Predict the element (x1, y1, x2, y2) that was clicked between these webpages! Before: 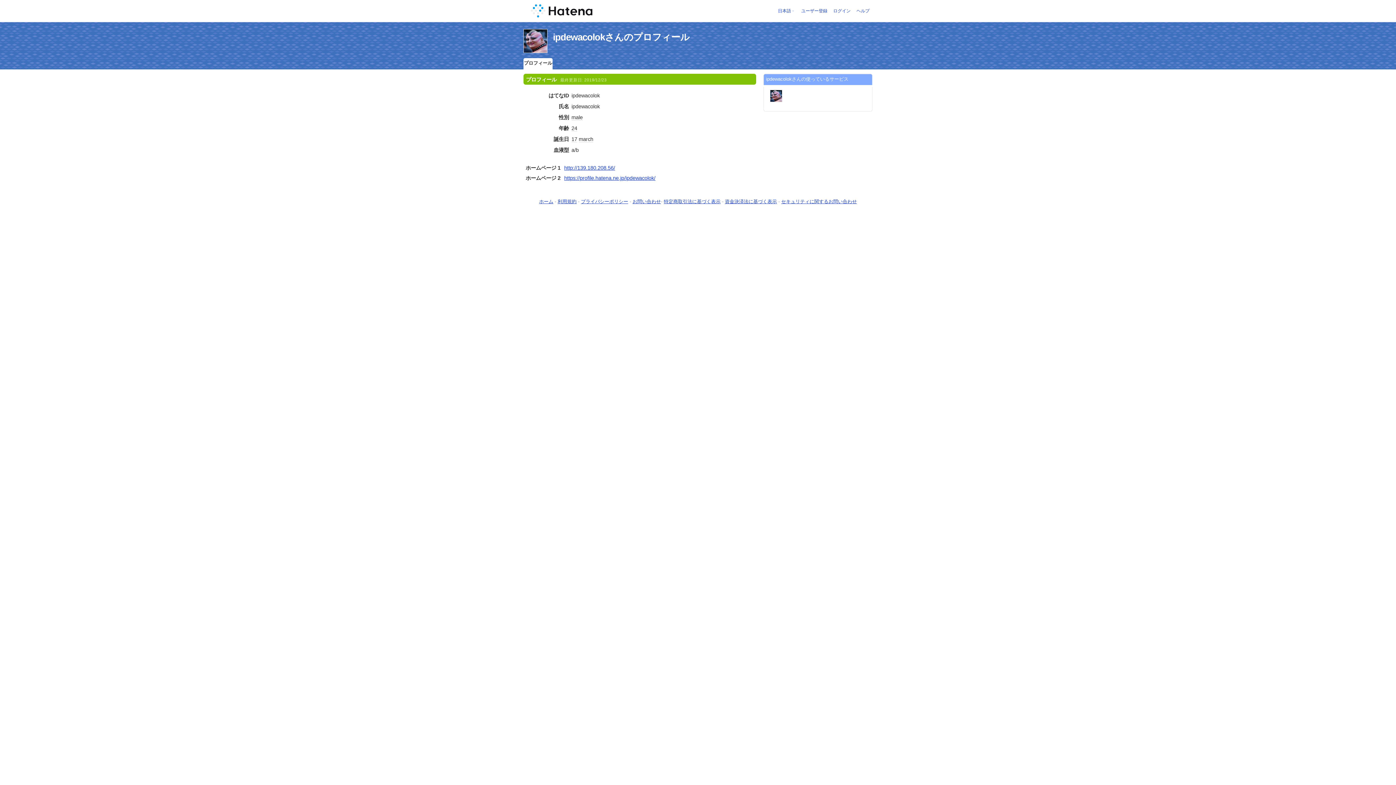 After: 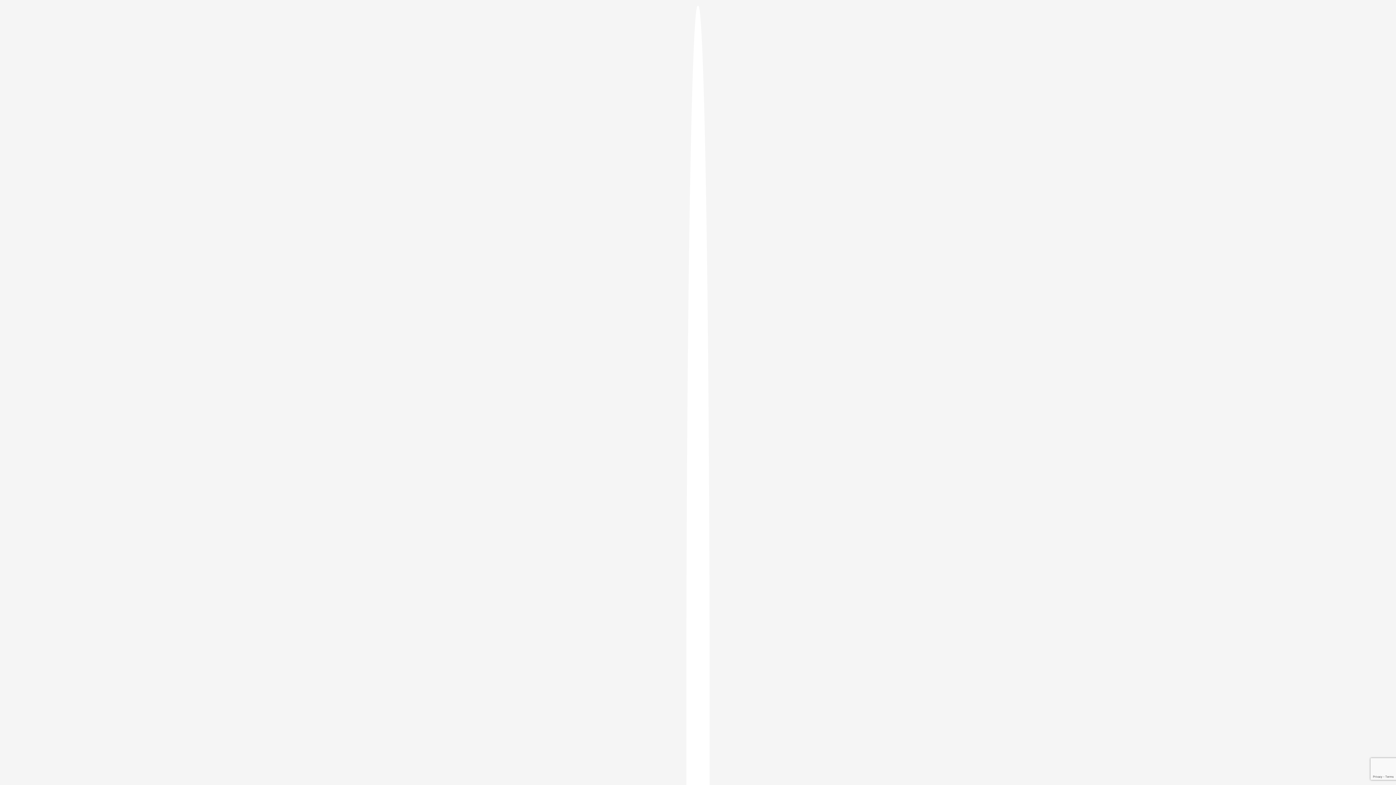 Action: bbox: (801, 8, 827, 13) label: ユーザー登録